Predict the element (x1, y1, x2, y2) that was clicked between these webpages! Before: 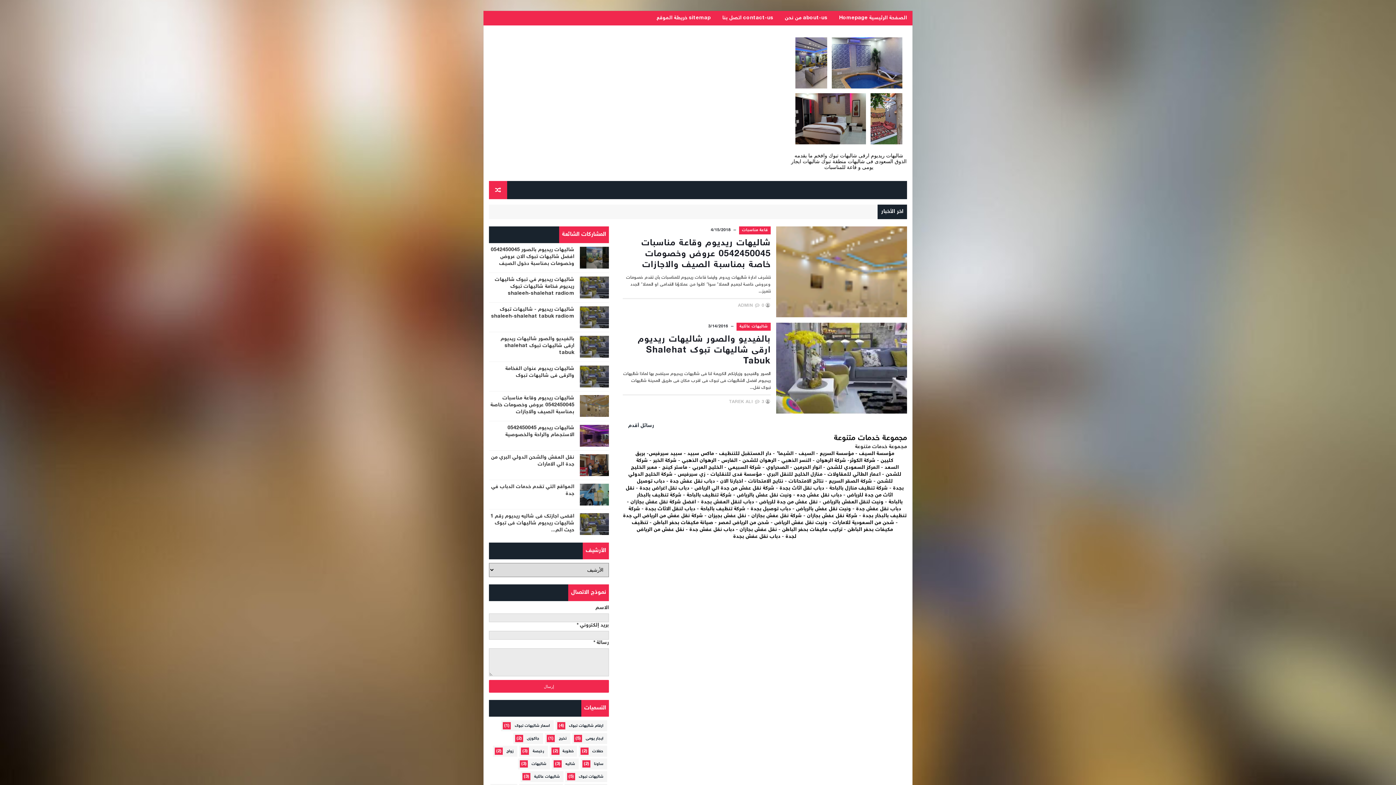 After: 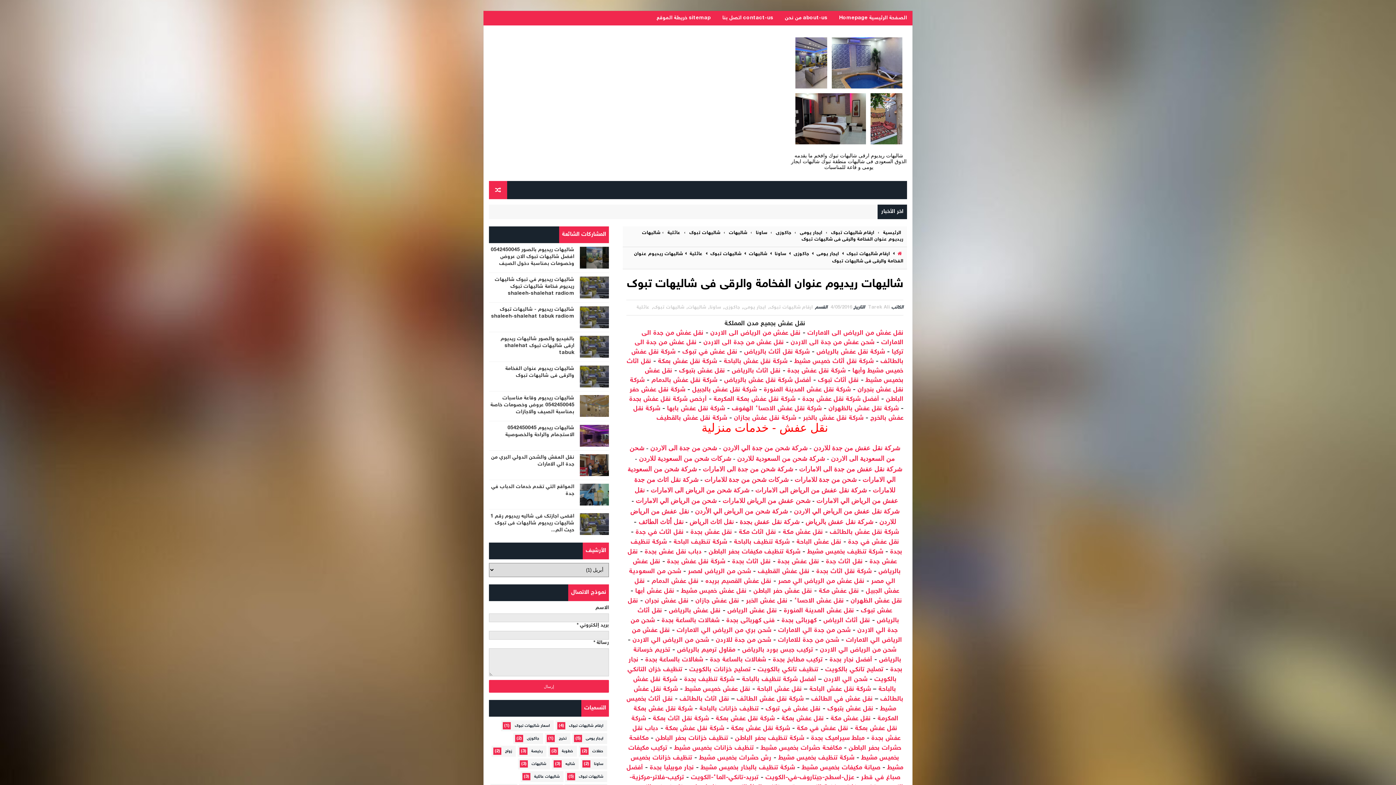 Action: bbox: (489, 181, 507, 199)